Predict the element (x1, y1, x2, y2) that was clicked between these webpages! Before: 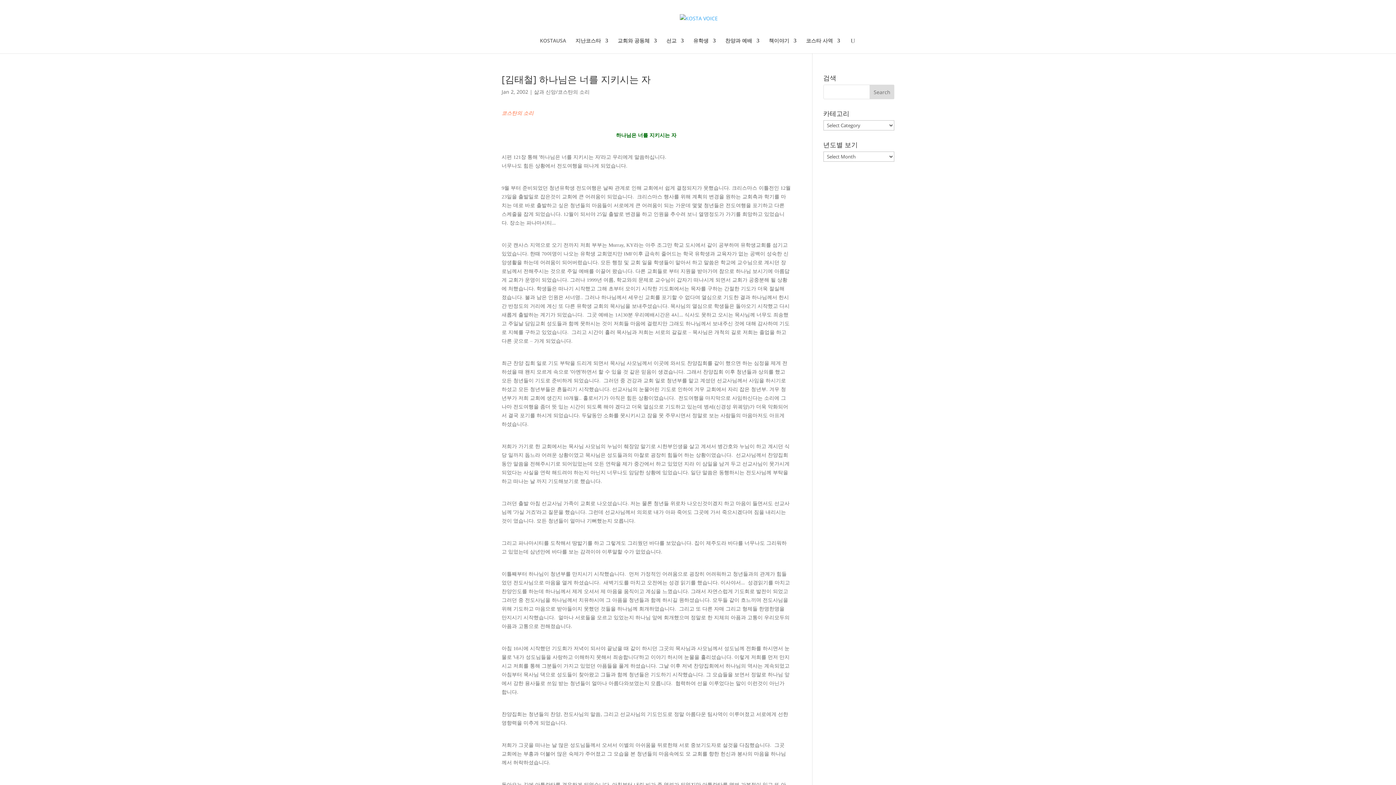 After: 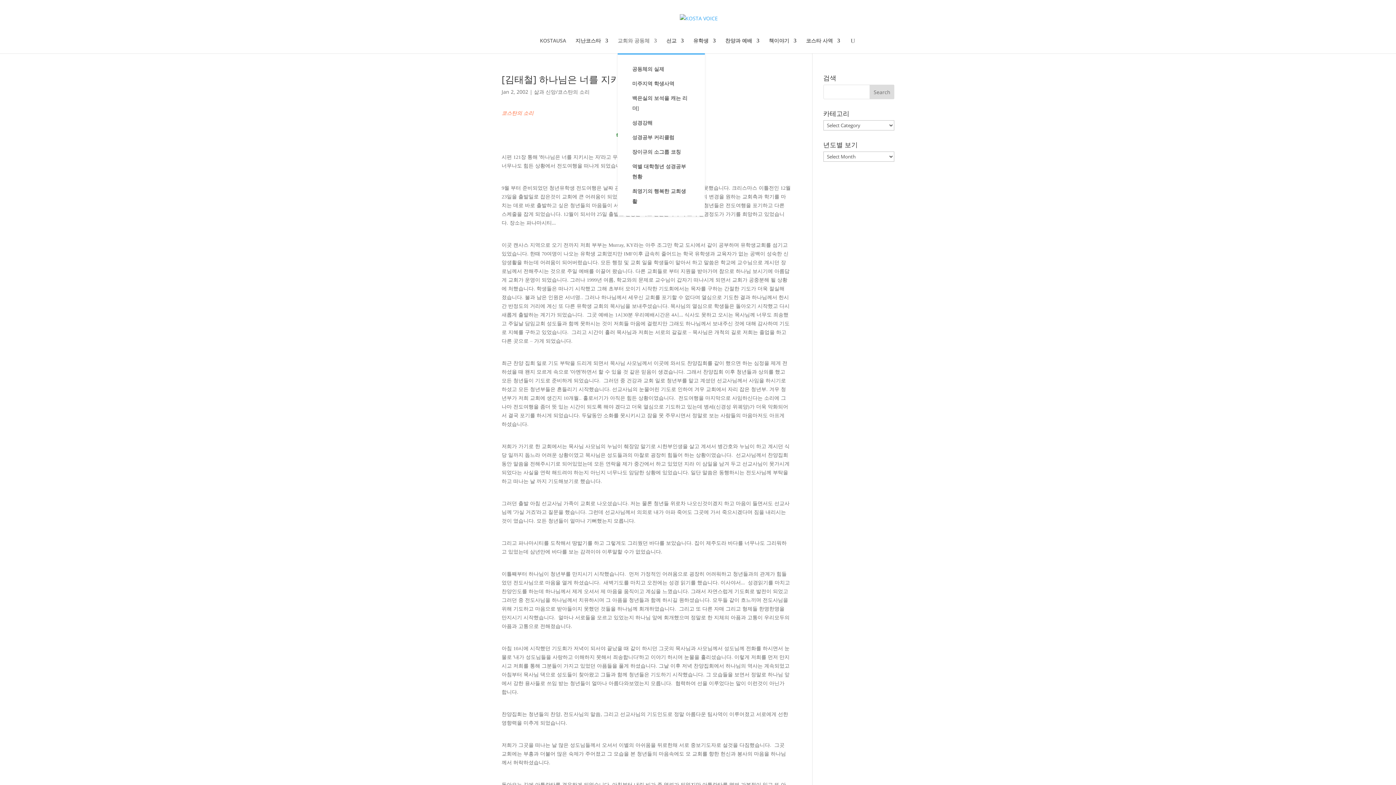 Action: label: 교회와 공동체 bbox: (617, 38, 657, 53)